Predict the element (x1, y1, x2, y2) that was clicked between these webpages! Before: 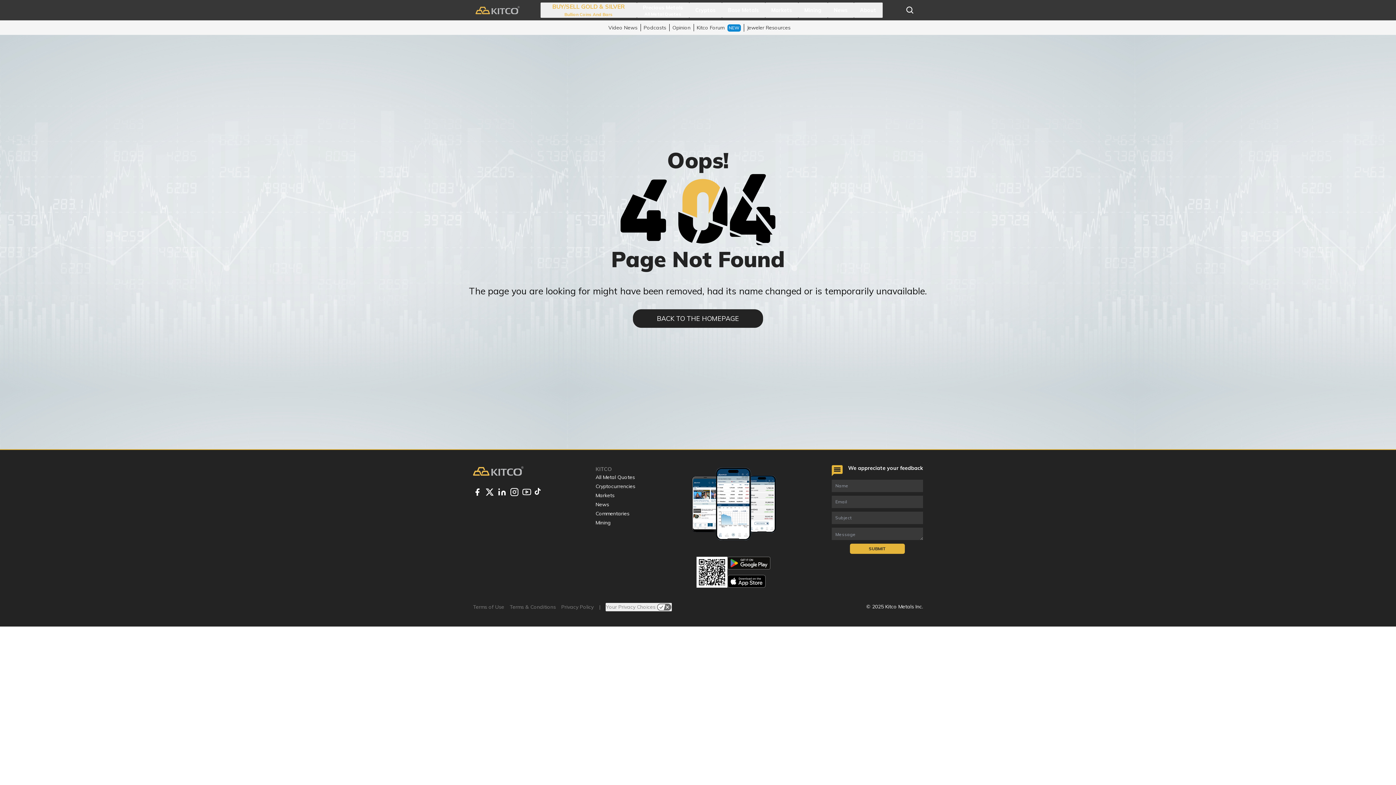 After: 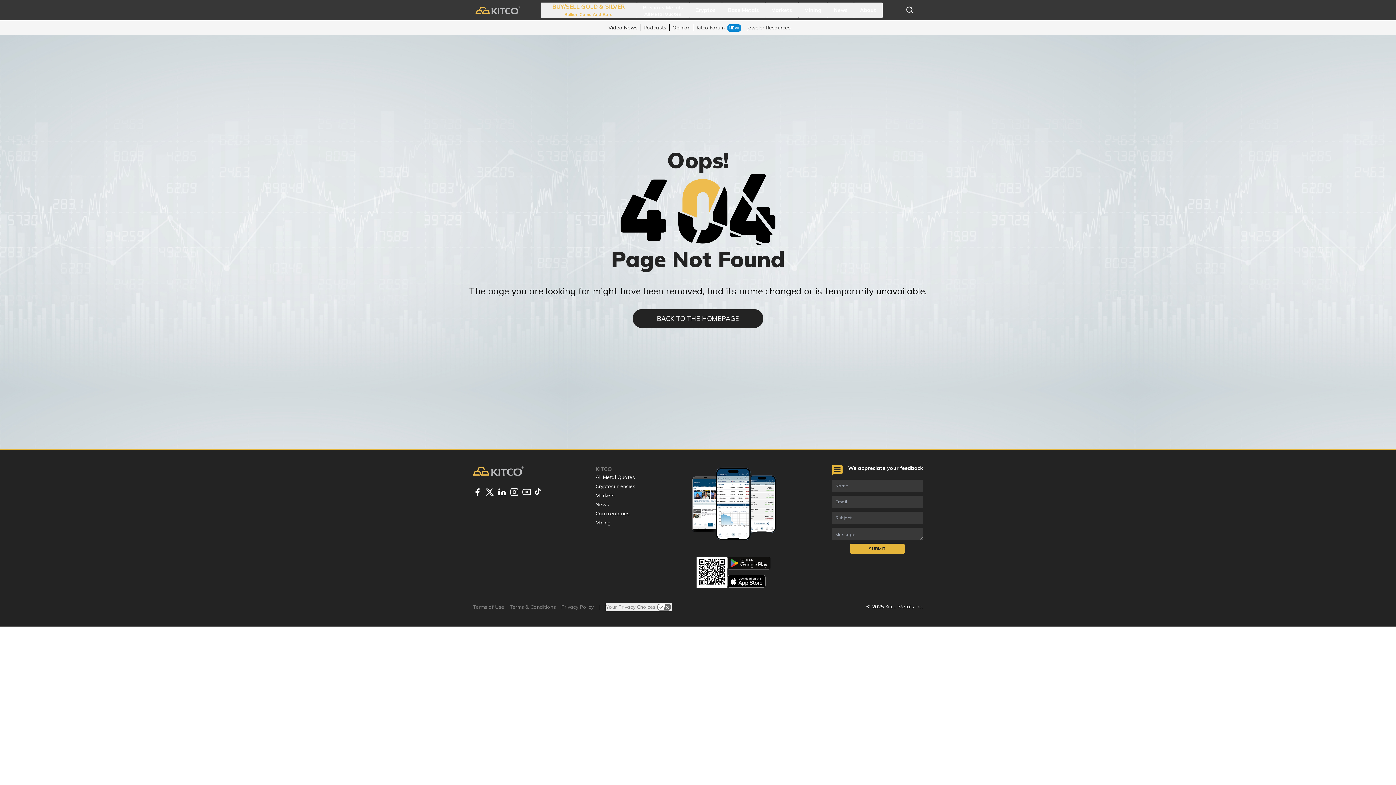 Action: bbox: (605, 603, 672, 611) label: Your Privacy Choices